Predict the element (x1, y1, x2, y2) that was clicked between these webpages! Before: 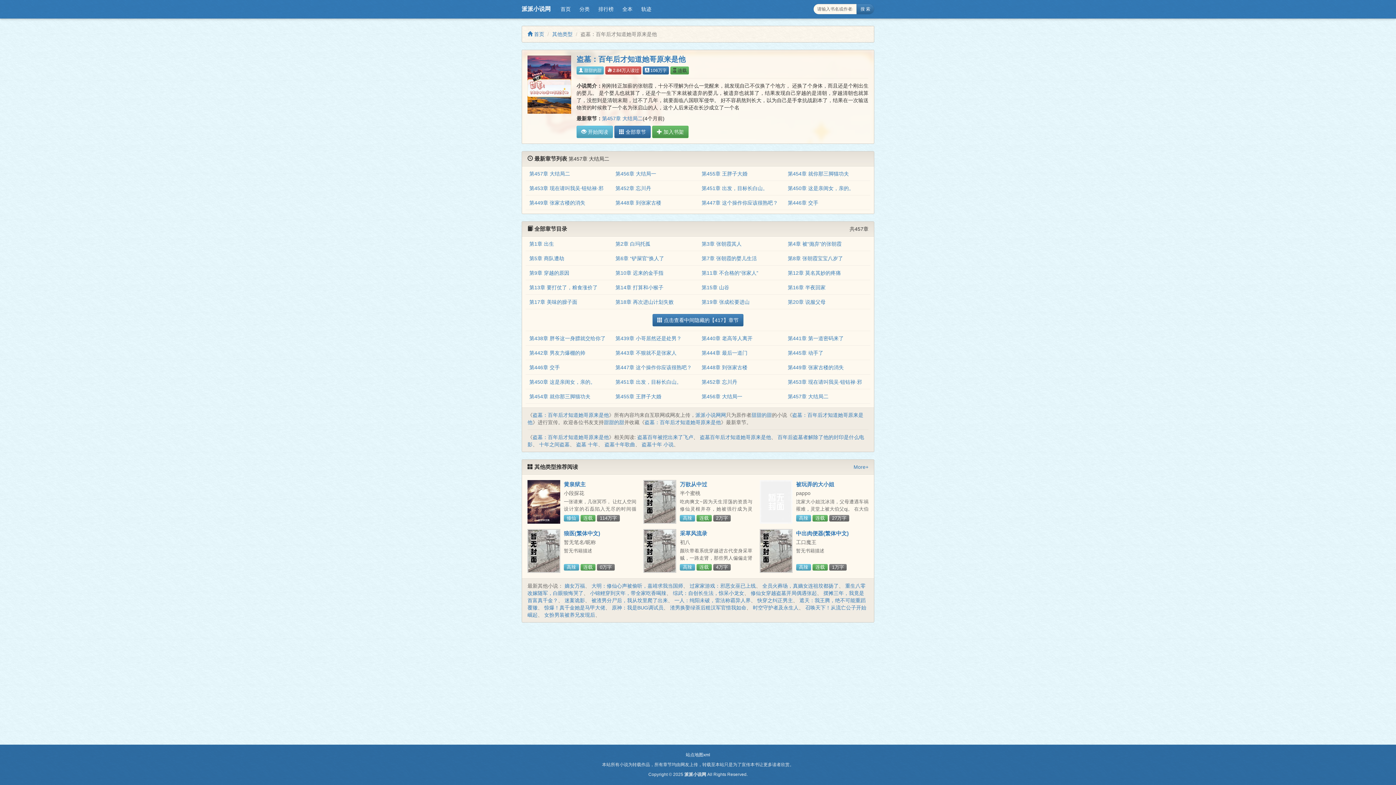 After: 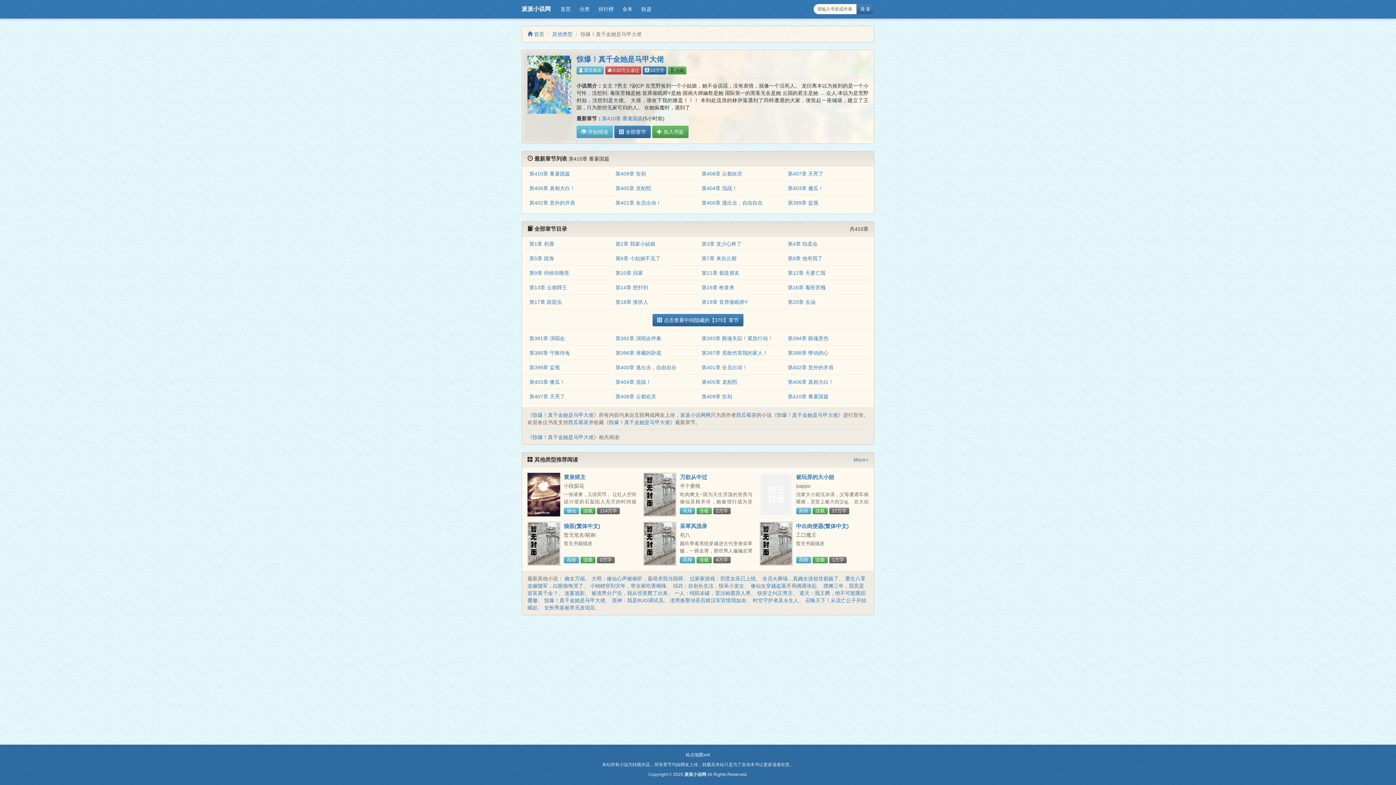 Action: bbox: (544, 605, 605, 611) label: 惊爆！真千金她是马甲大佬